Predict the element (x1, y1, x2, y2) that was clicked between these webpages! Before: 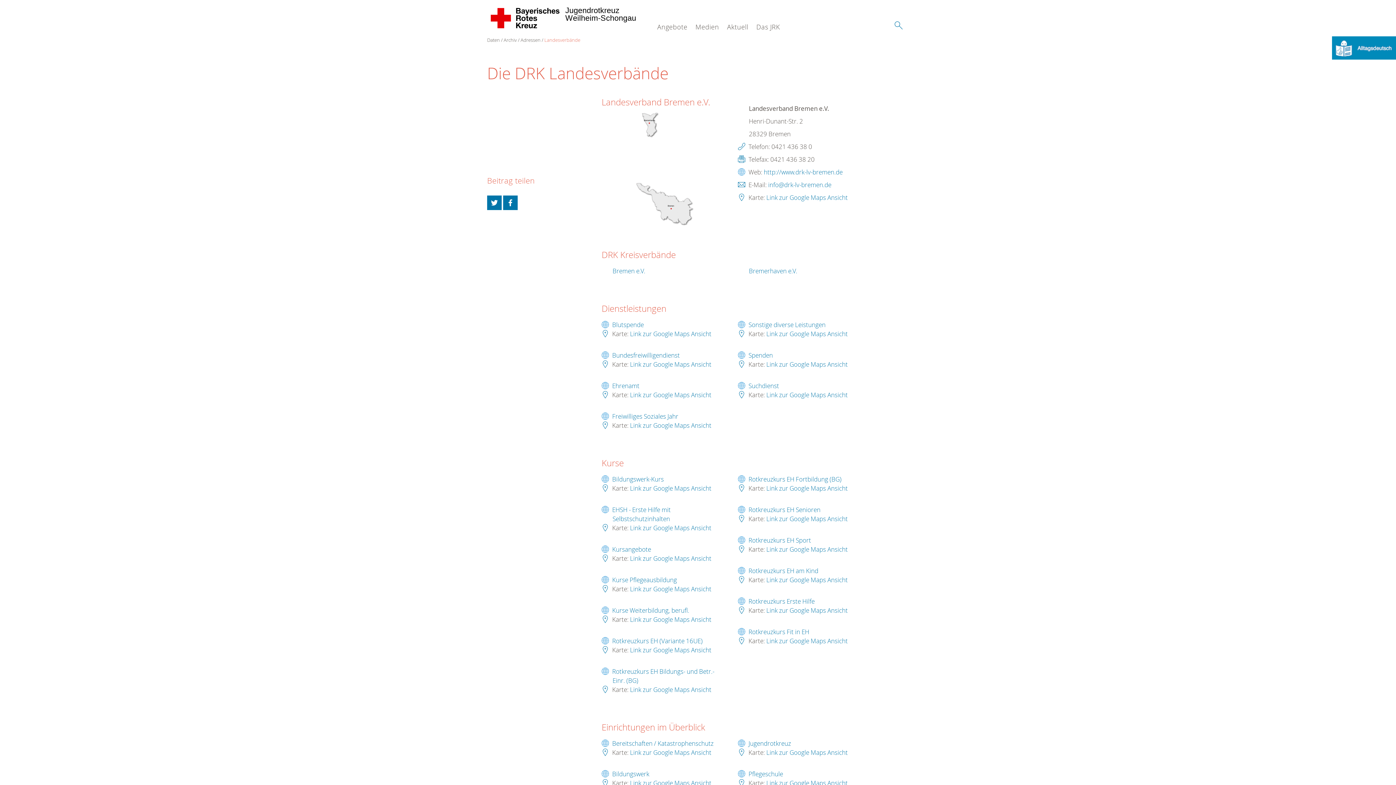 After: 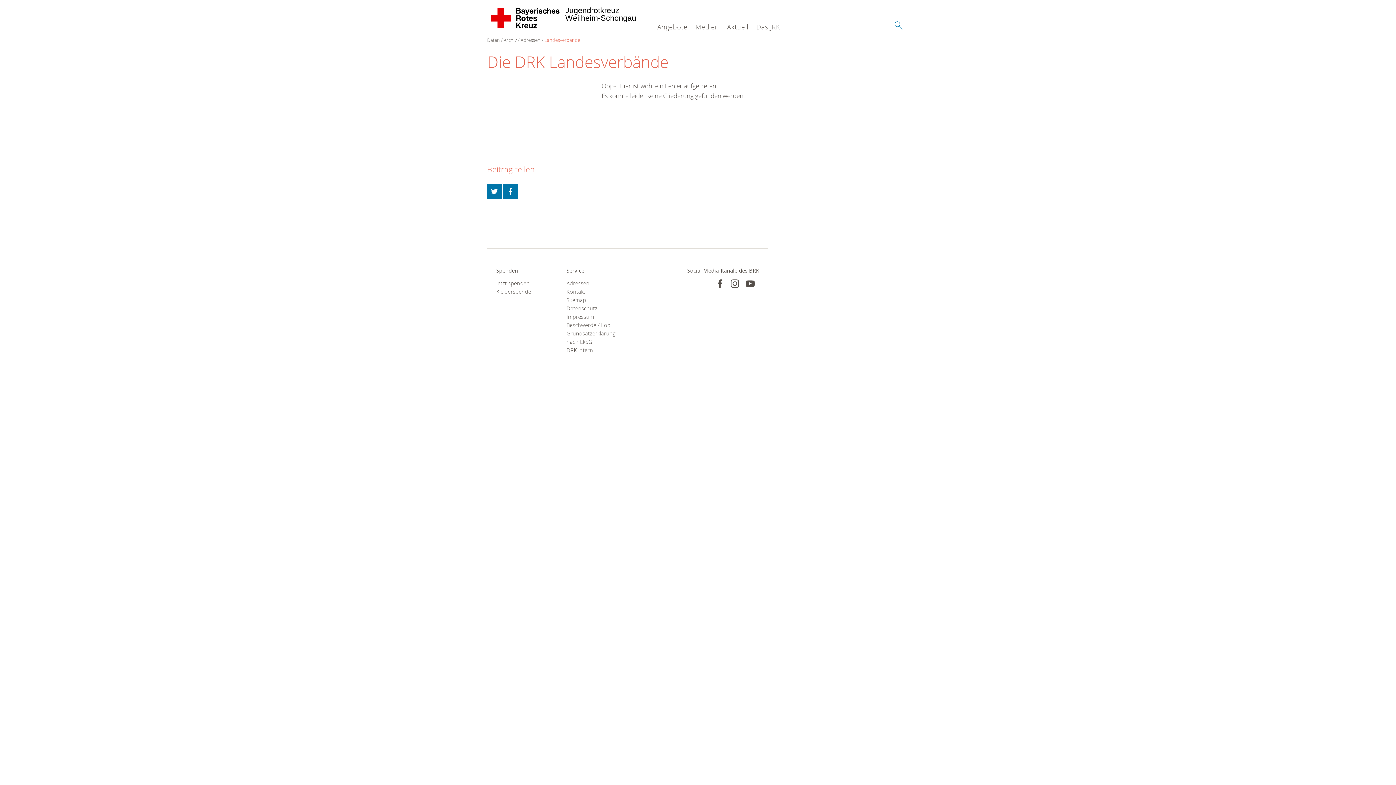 Action: bbox: (1332, 43, 1396, 51)